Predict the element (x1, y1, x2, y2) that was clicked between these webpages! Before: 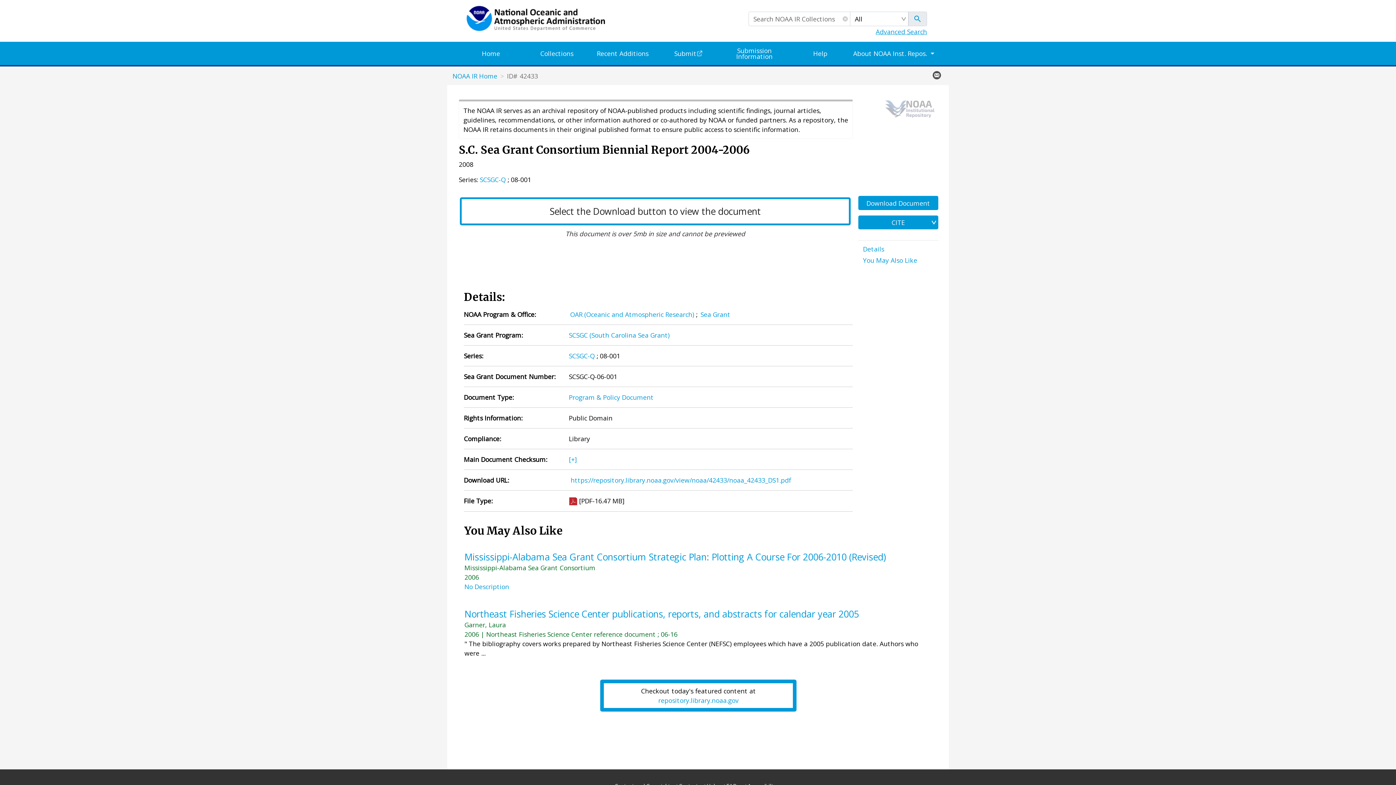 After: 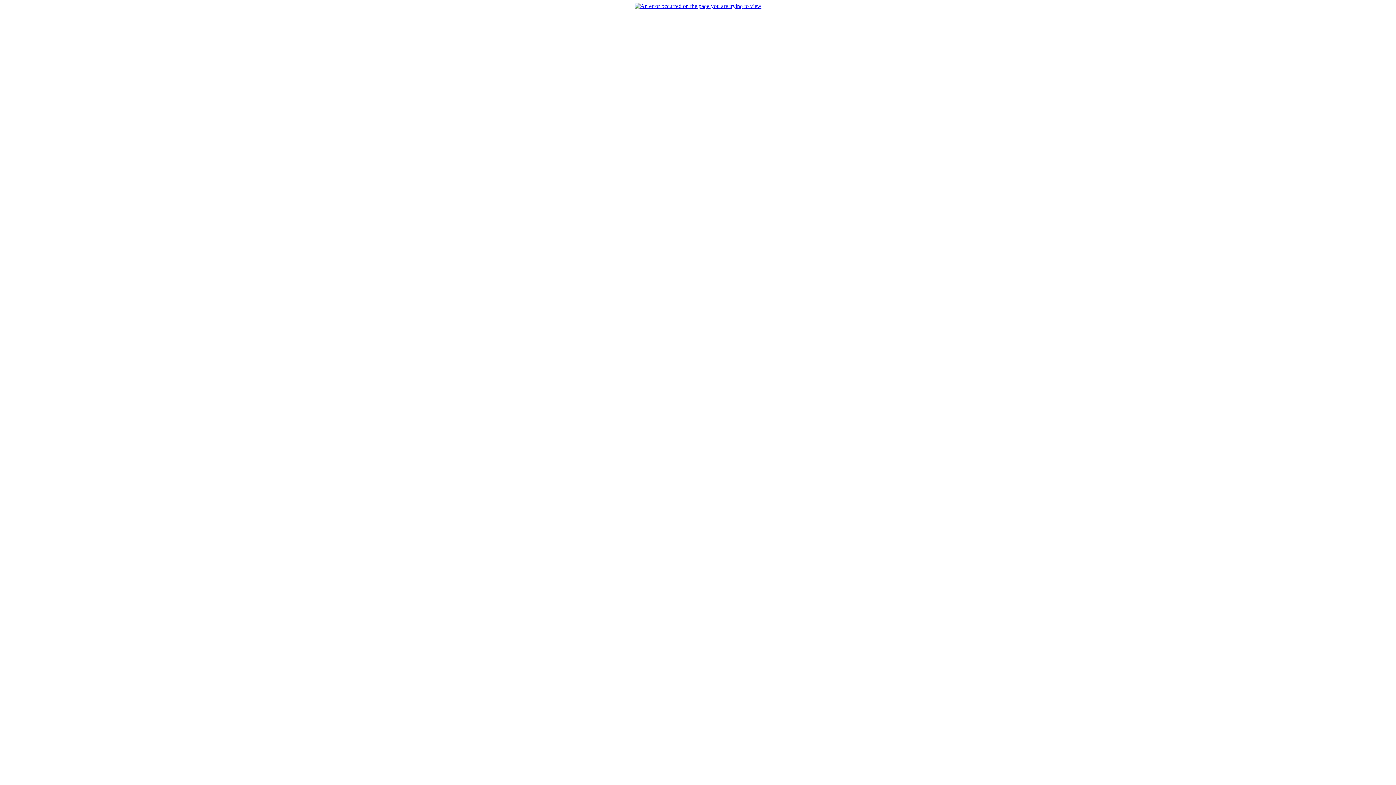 Action: label: SCSGC (South Carolina Sea Grant) bbox: (569, 330, 669, 339)